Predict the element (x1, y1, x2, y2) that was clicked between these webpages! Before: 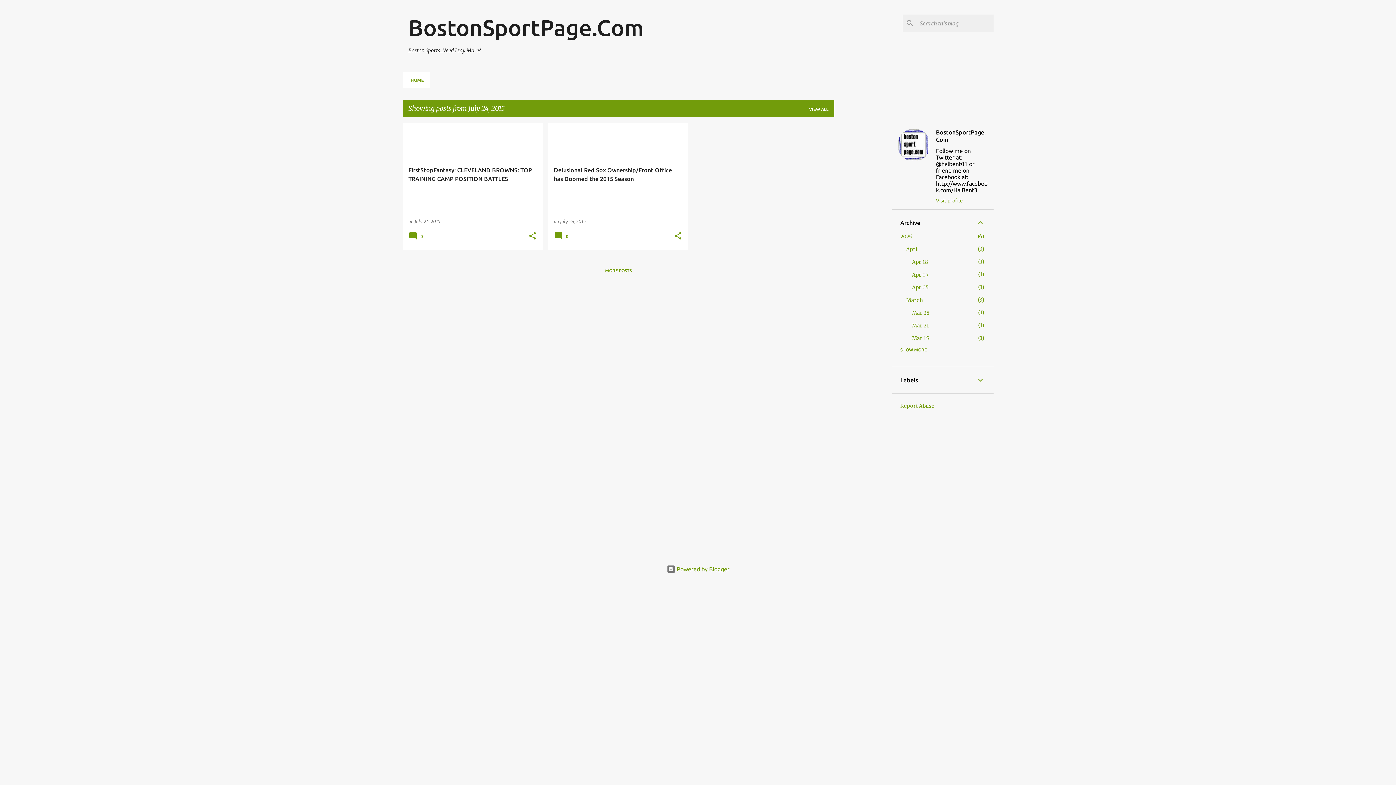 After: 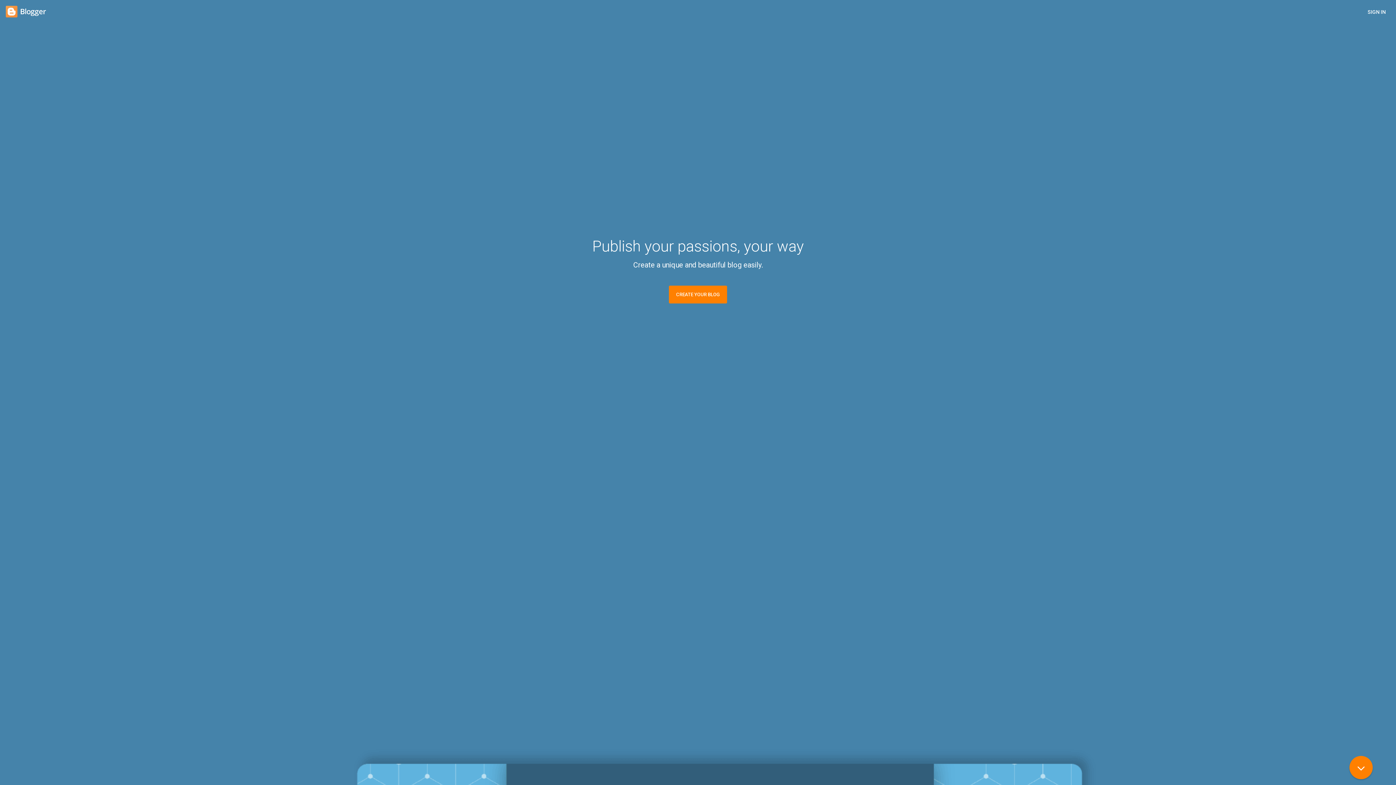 Action: bbox: (666, 566, 729, 572) label:  Powered by Blogger